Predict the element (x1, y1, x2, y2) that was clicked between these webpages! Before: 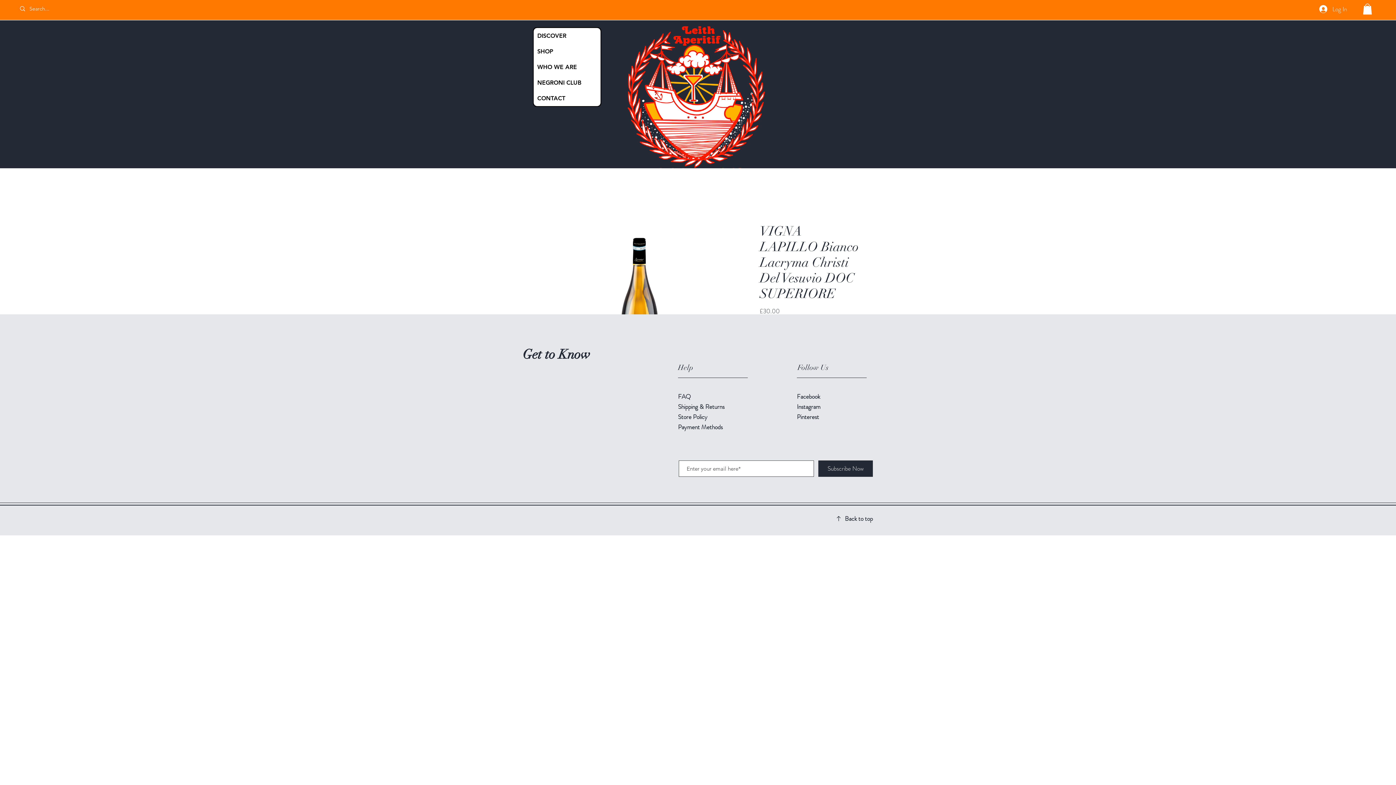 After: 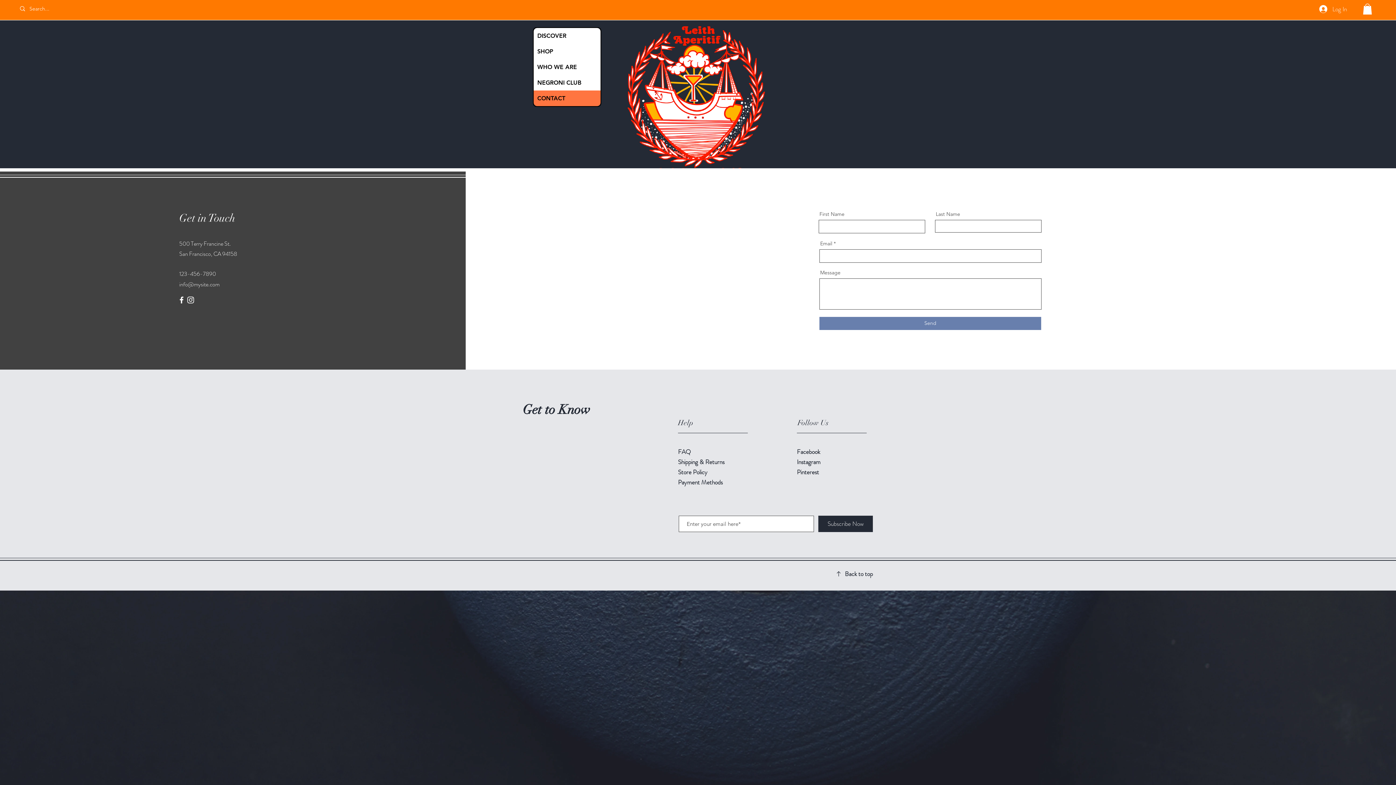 Action: label: CONTACT bbox: (533, 90, 600, 106)